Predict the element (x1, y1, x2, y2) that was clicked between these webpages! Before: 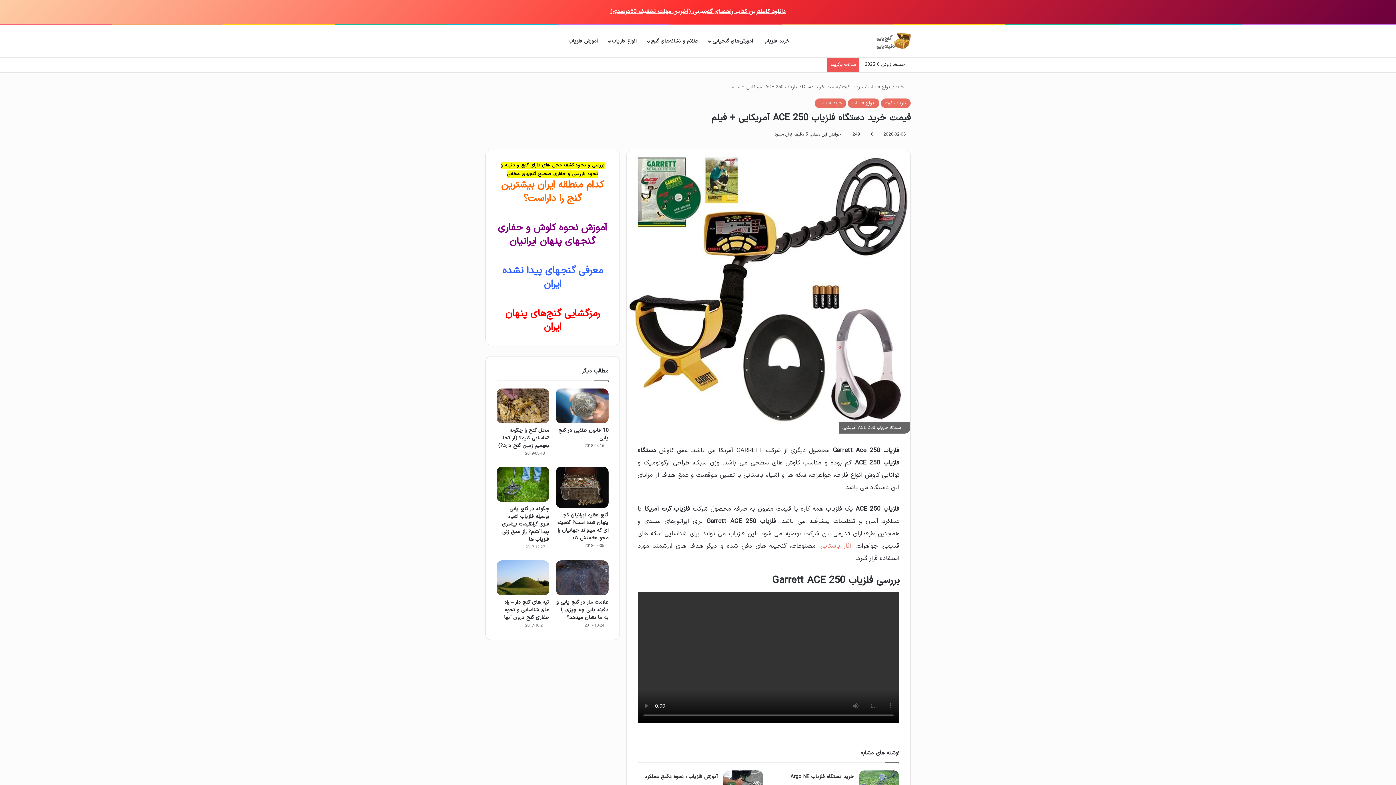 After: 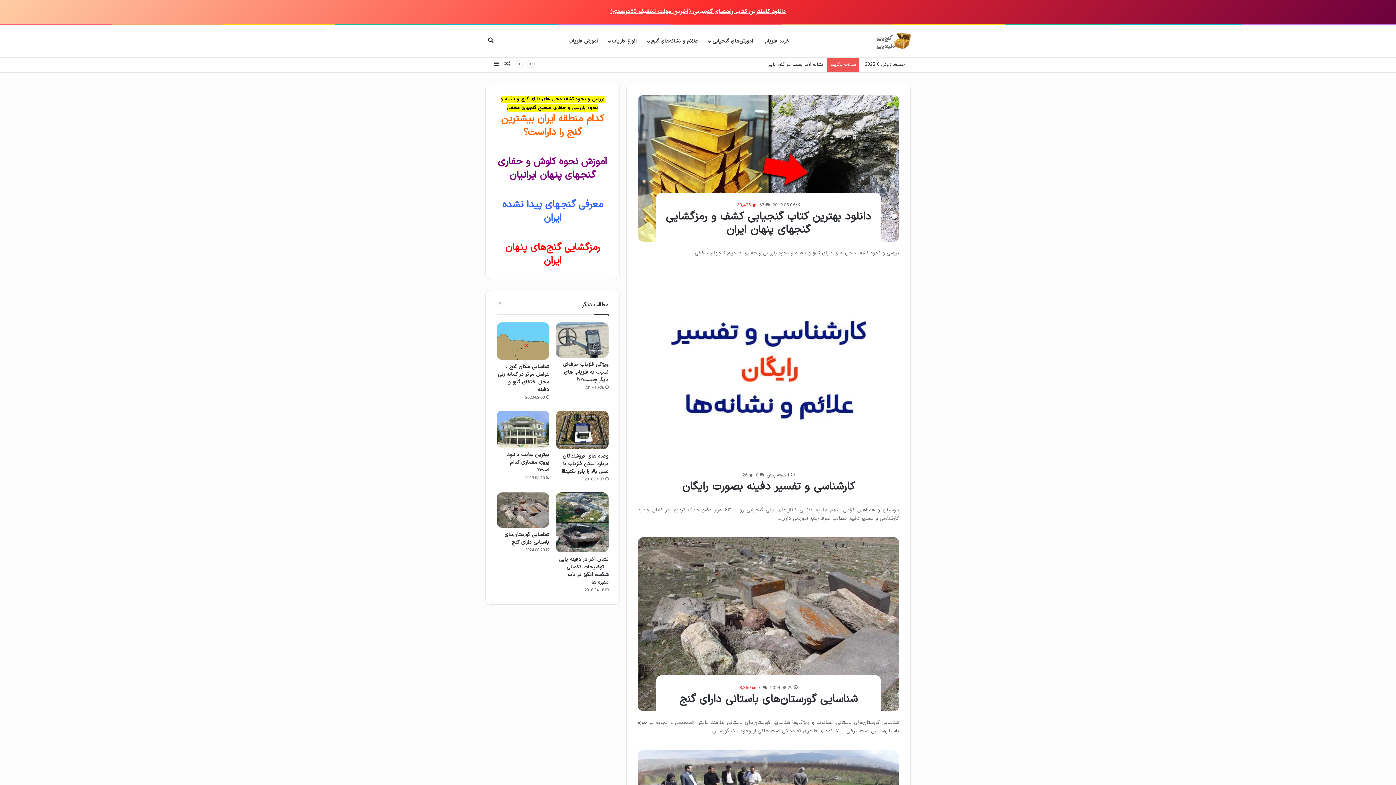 Action: bbox: (876, 32, 910, 50)